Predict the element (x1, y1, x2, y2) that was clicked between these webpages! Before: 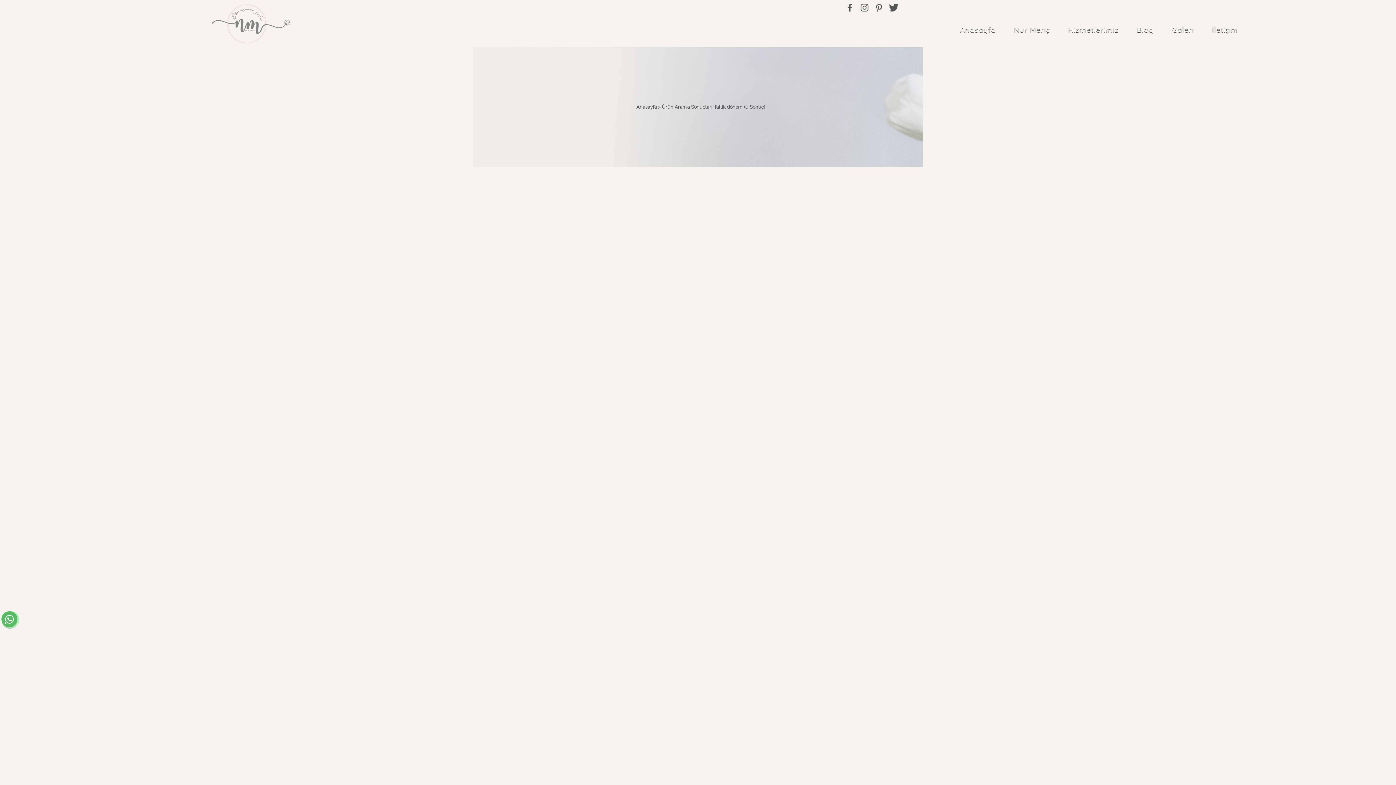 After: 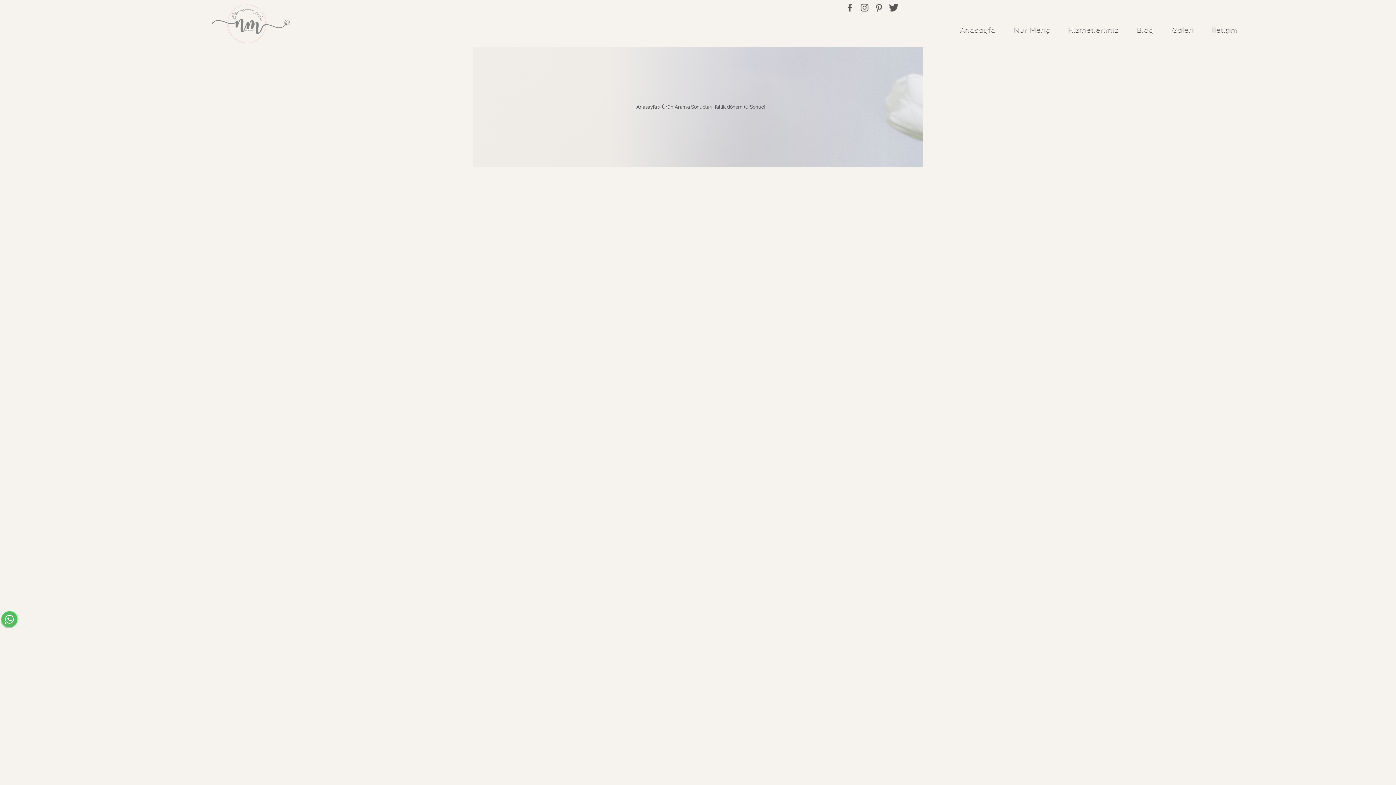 Action: bbox: (888, 2, 899, 13)